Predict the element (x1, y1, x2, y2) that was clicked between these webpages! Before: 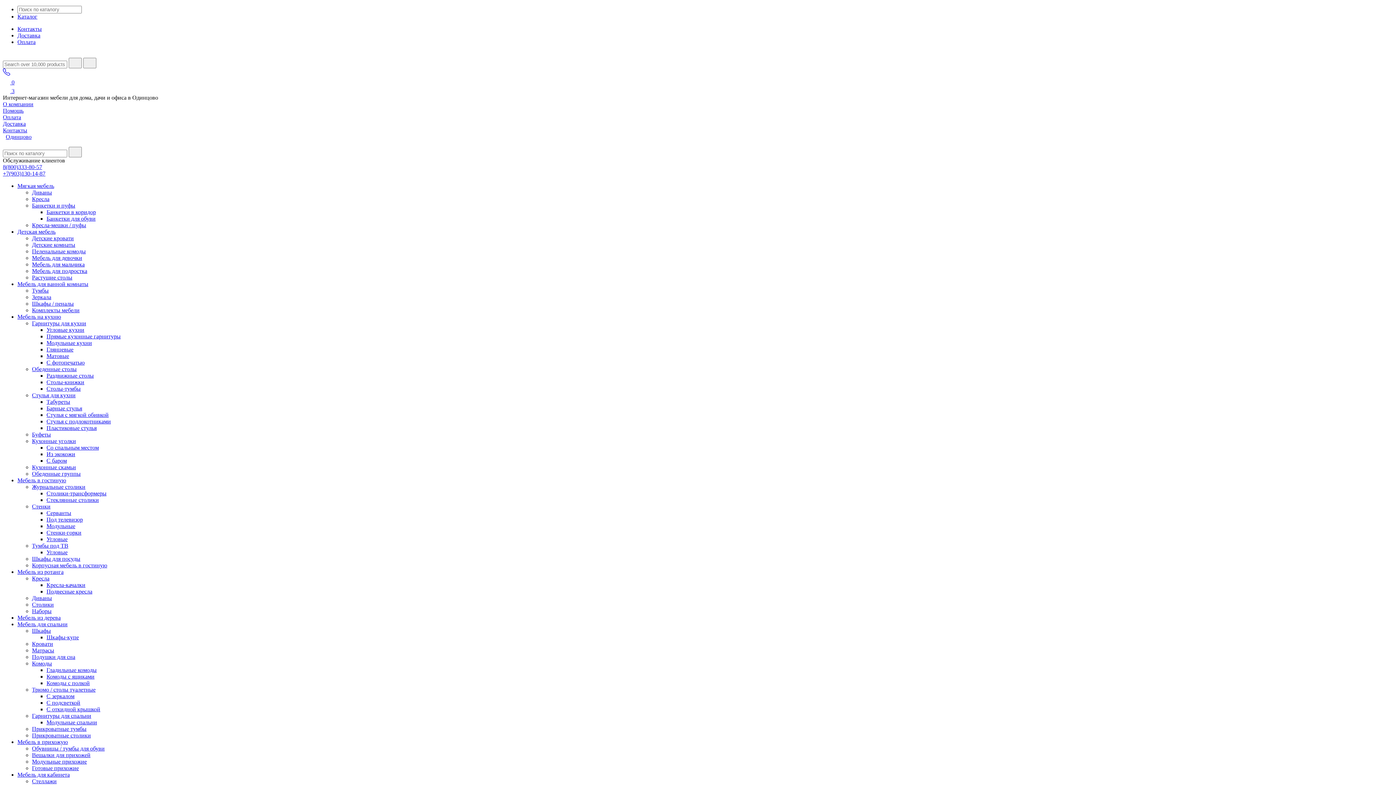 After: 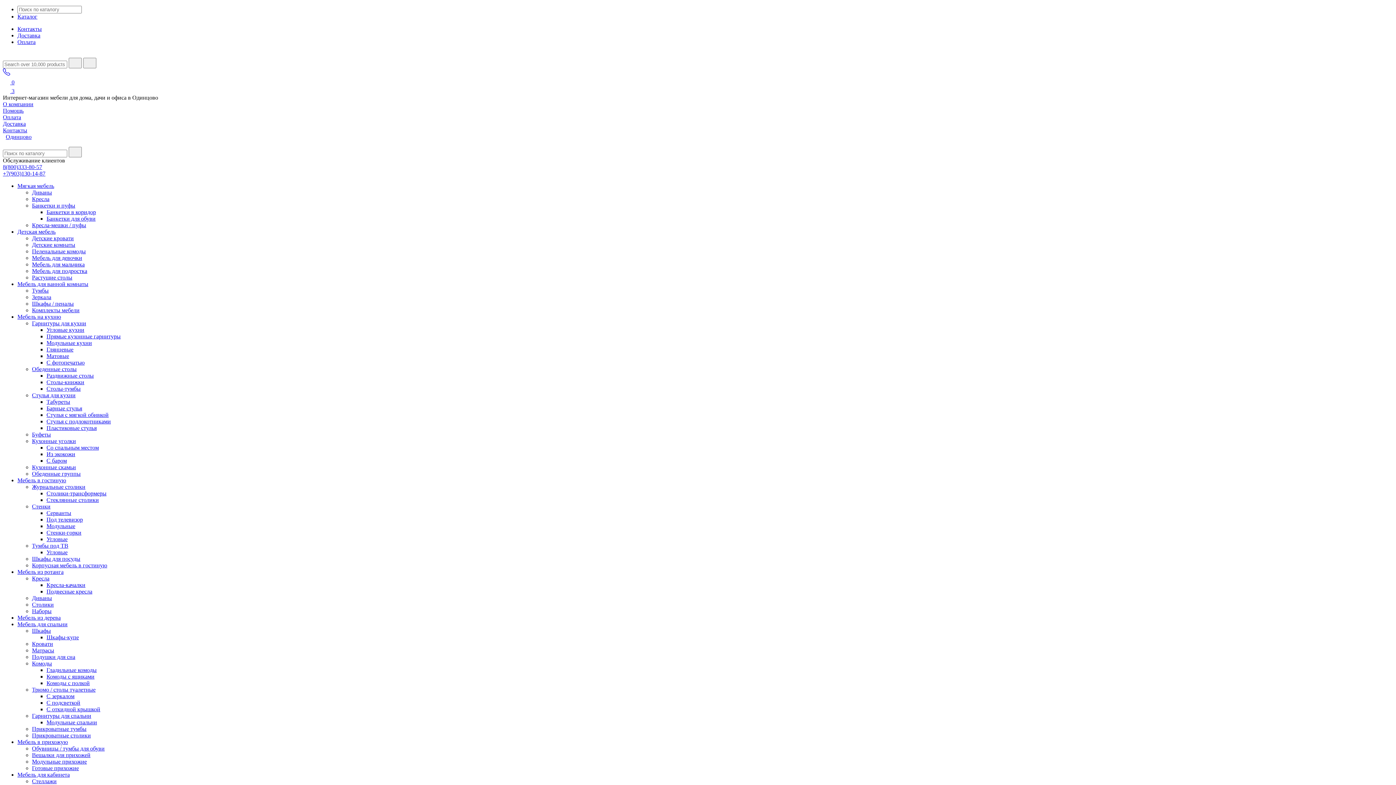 Action: label: Прикроватные тумбы bbox: (32, 726, 86, 732)